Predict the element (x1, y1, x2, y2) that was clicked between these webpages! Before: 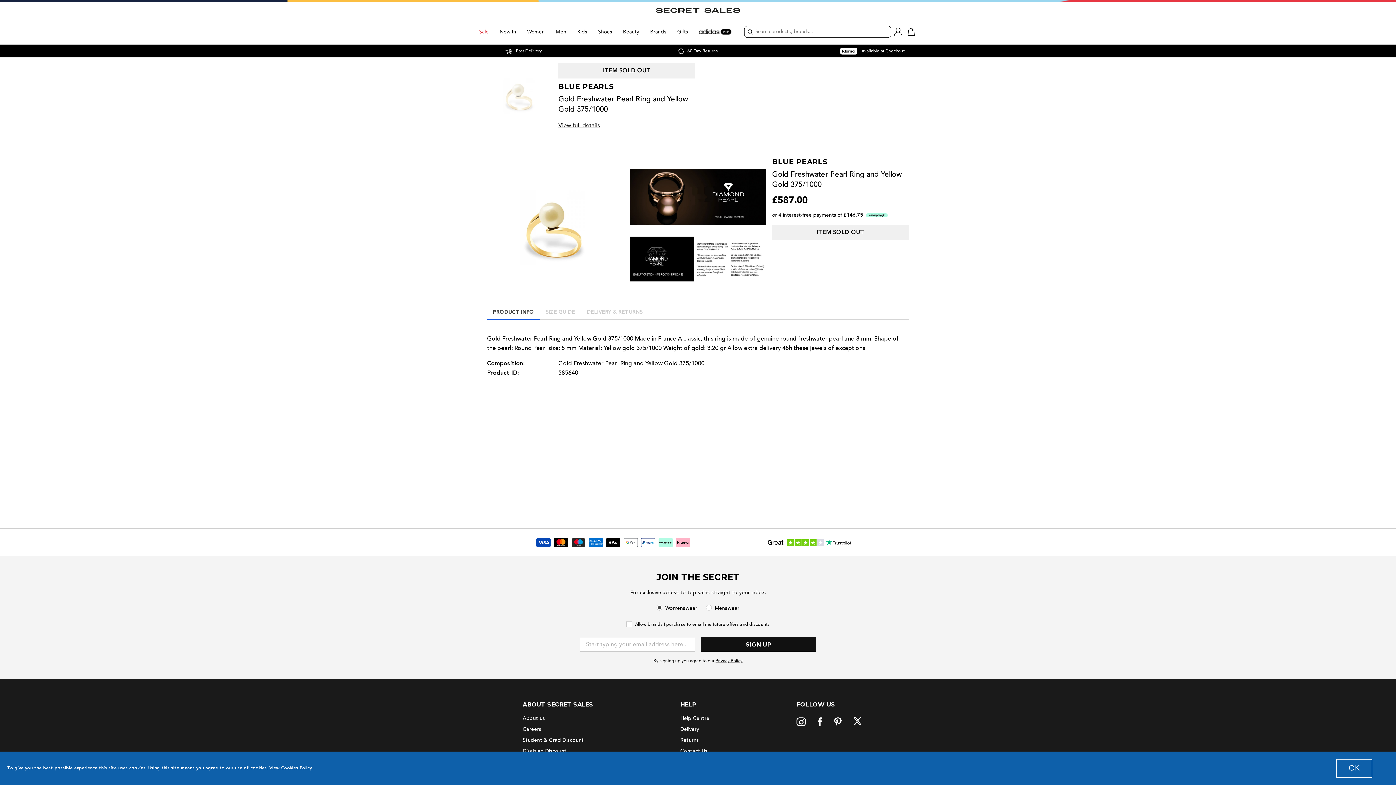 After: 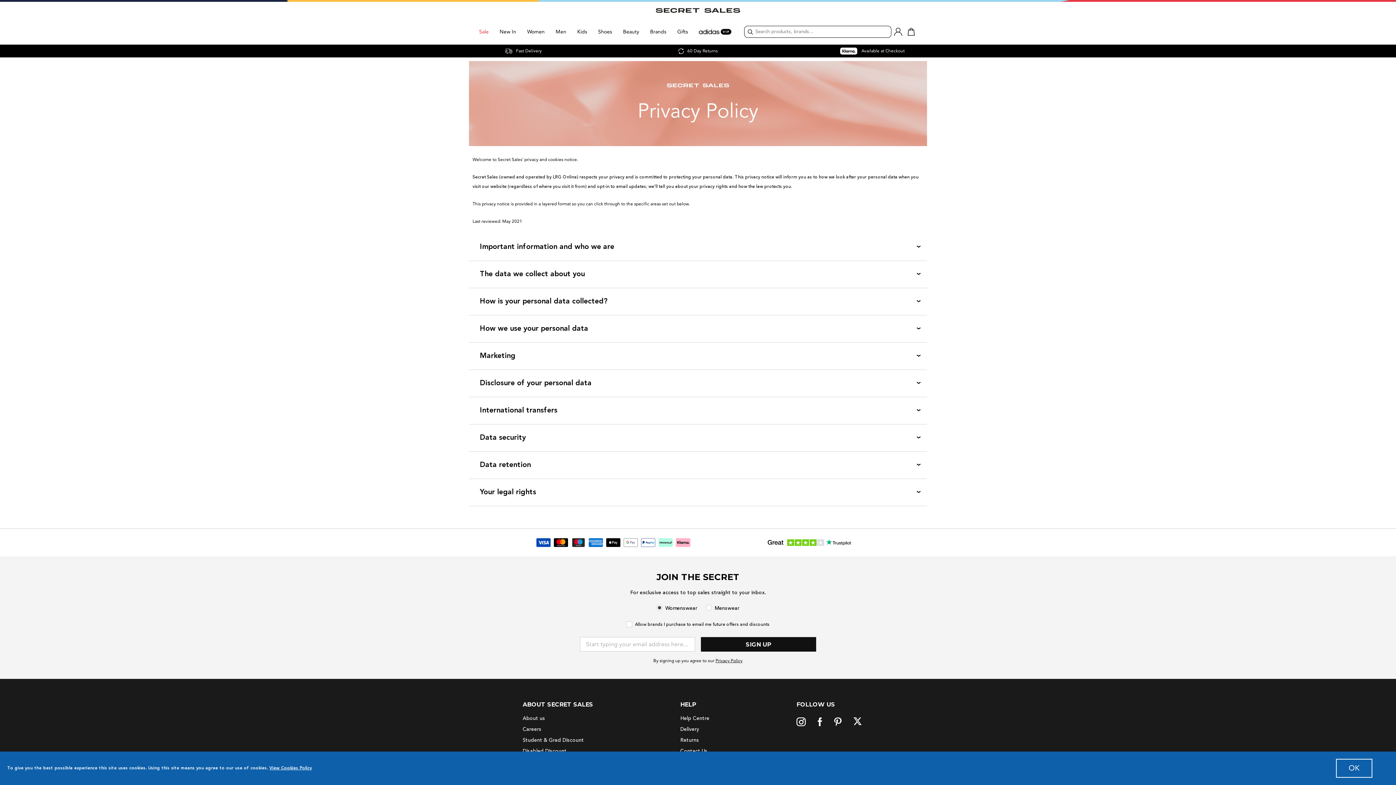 Action: label: Privacy Policy bbox: (715, 658, 743, 663)